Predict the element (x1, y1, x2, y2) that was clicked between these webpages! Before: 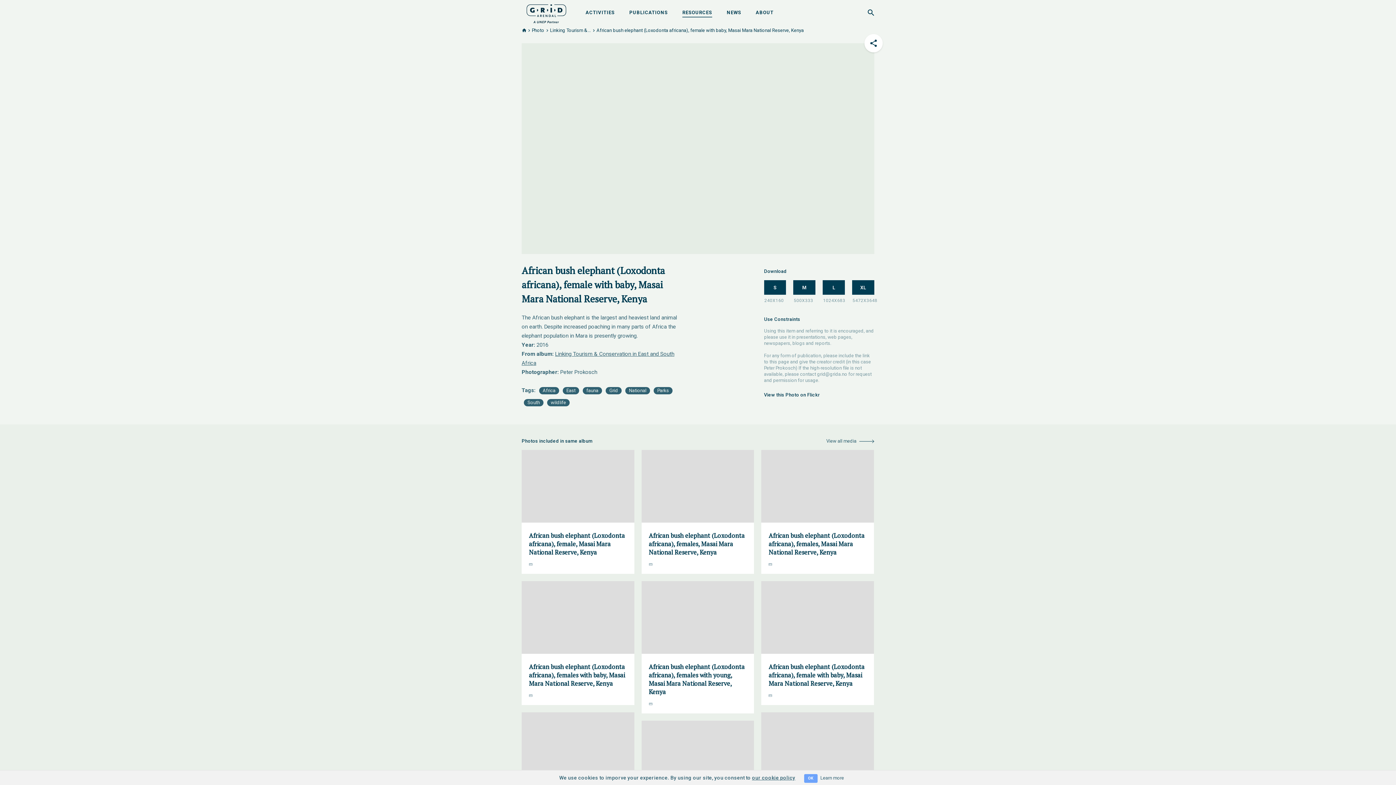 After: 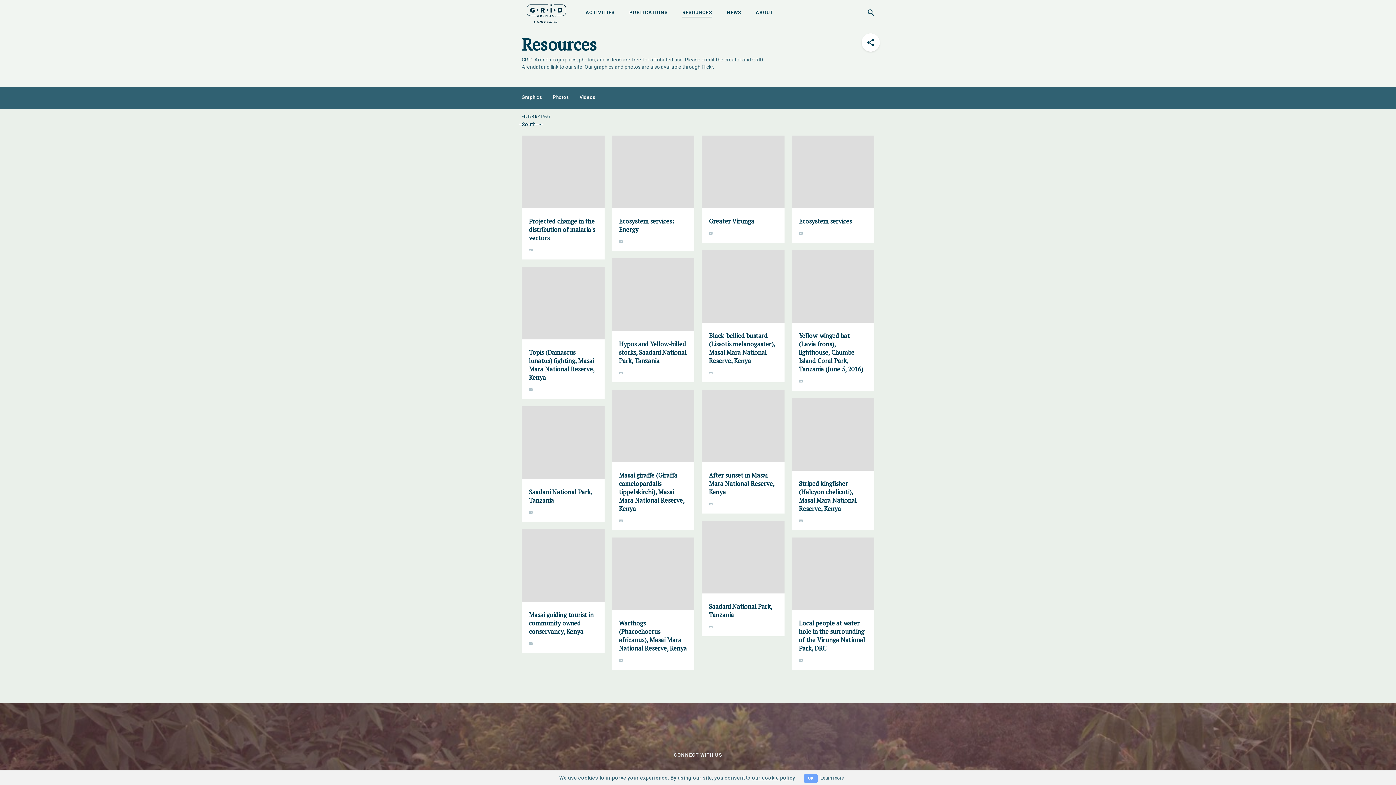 Action: label: South  bbox: (521, 399, 545, 405)